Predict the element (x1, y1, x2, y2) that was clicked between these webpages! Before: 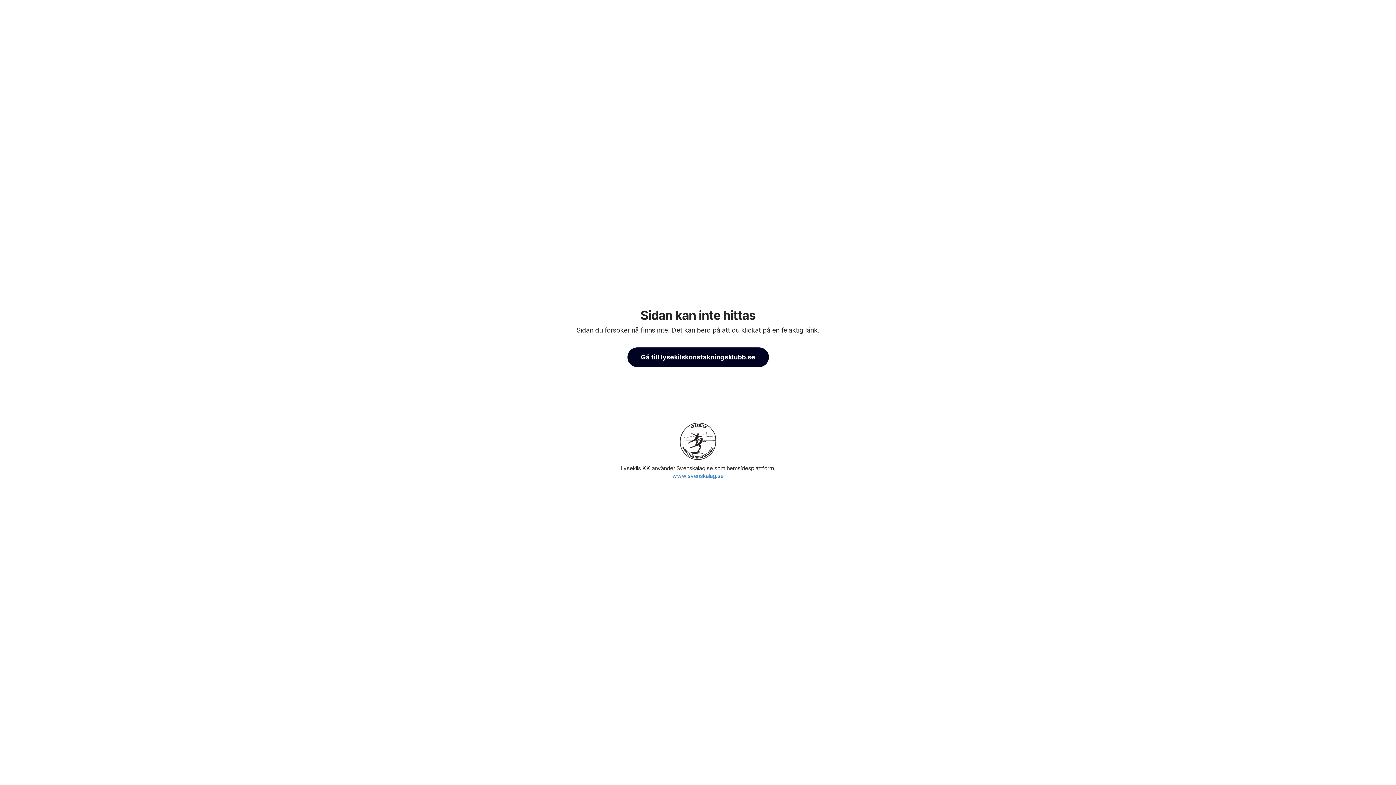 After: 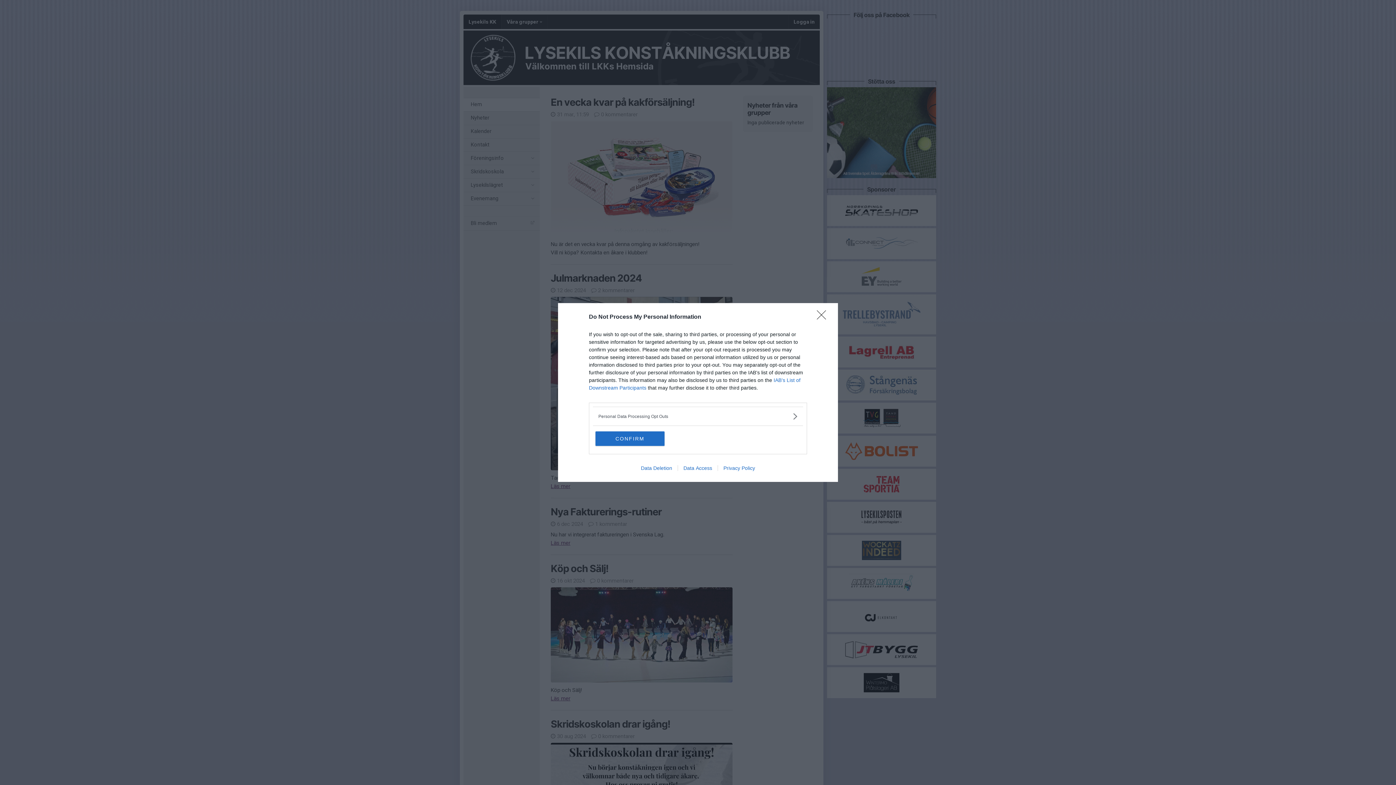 Action: bbox: (680, 421, 716, 461)